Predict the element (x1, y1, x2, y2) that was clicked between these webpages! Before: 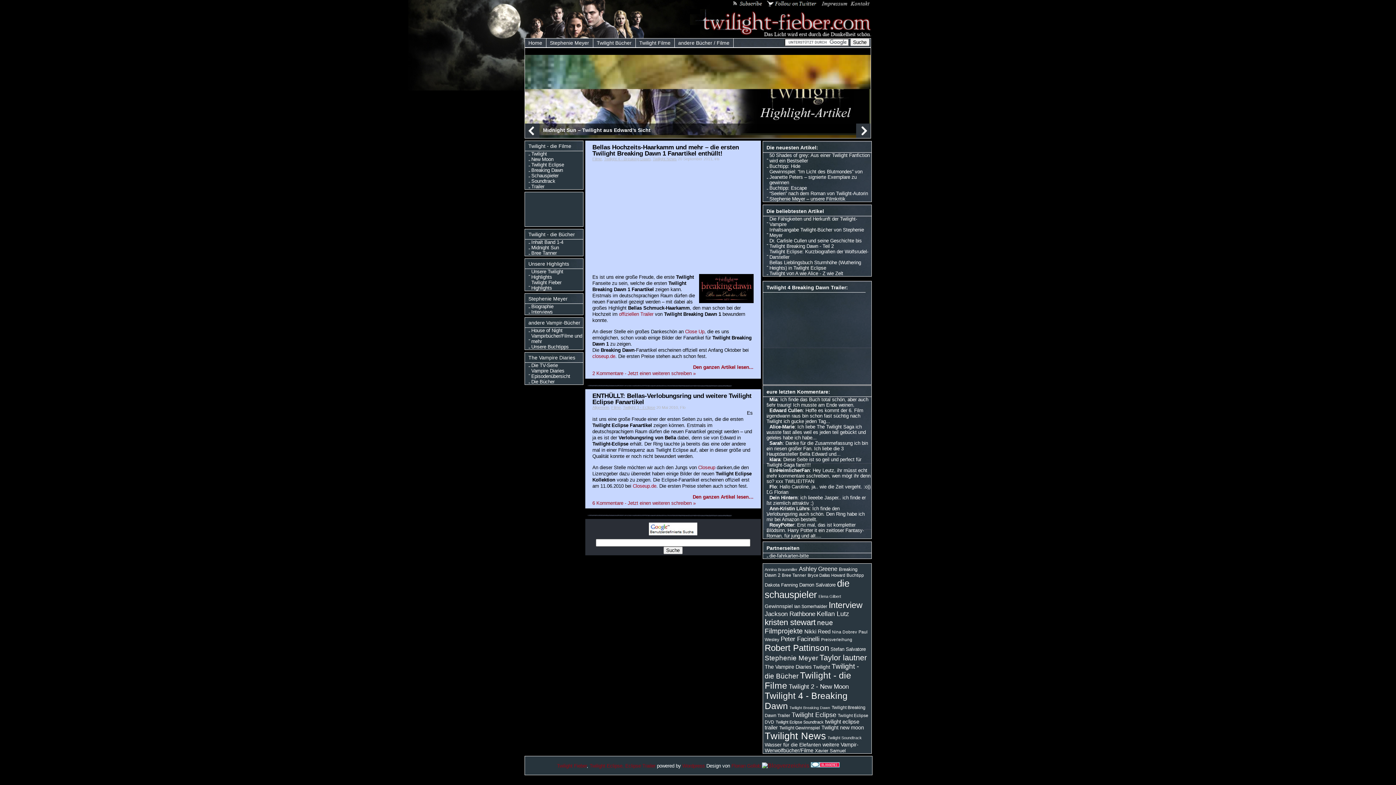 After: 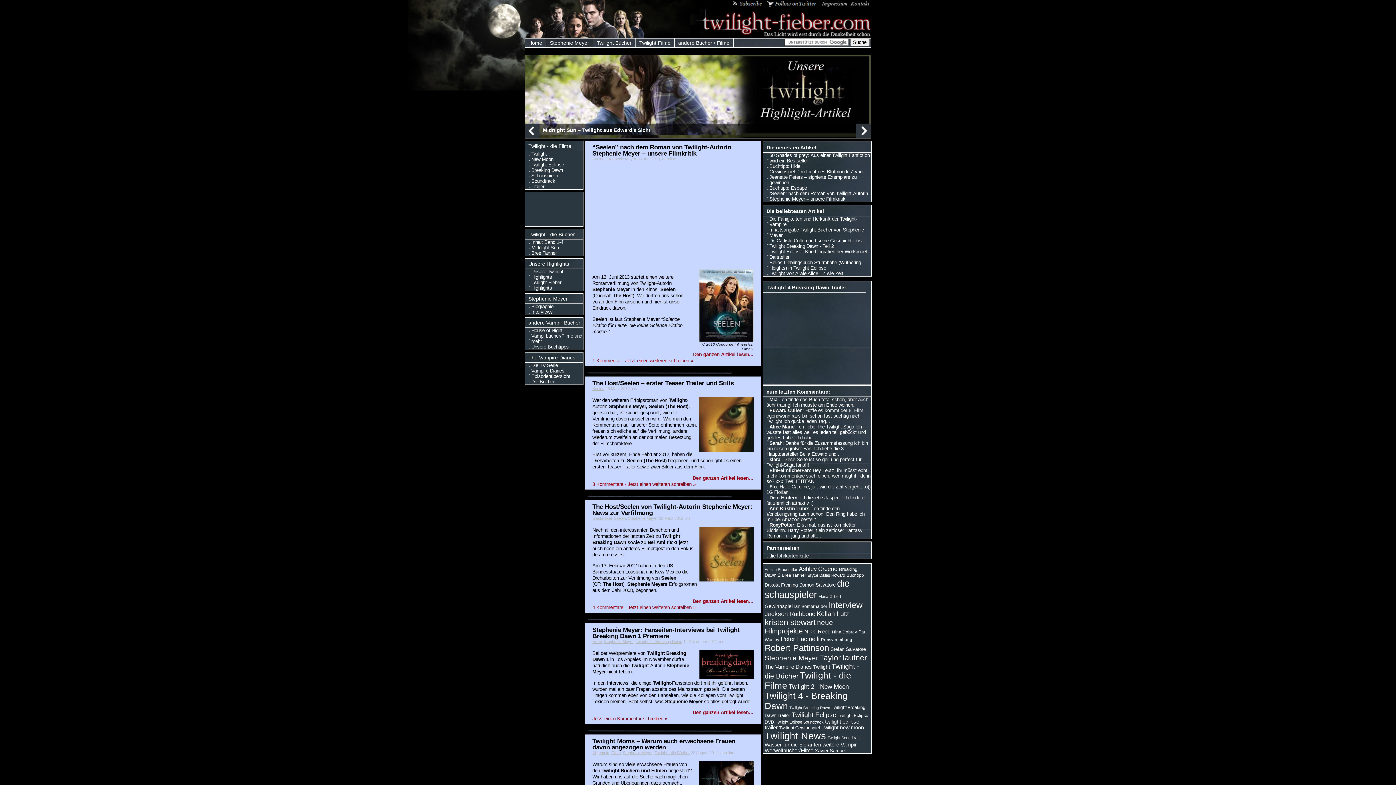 Action: bbox: (546, 38, 592, 47) label: Stephenie Meyer